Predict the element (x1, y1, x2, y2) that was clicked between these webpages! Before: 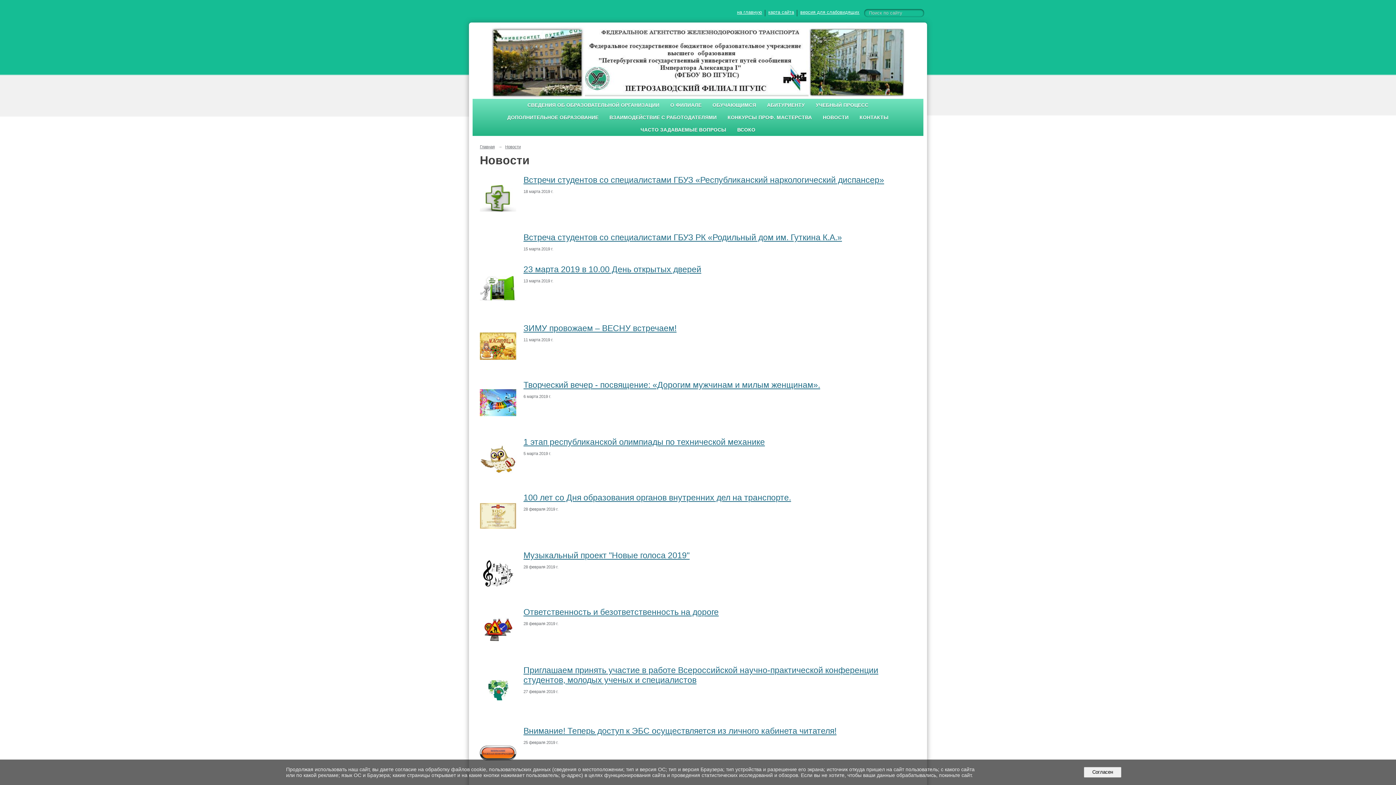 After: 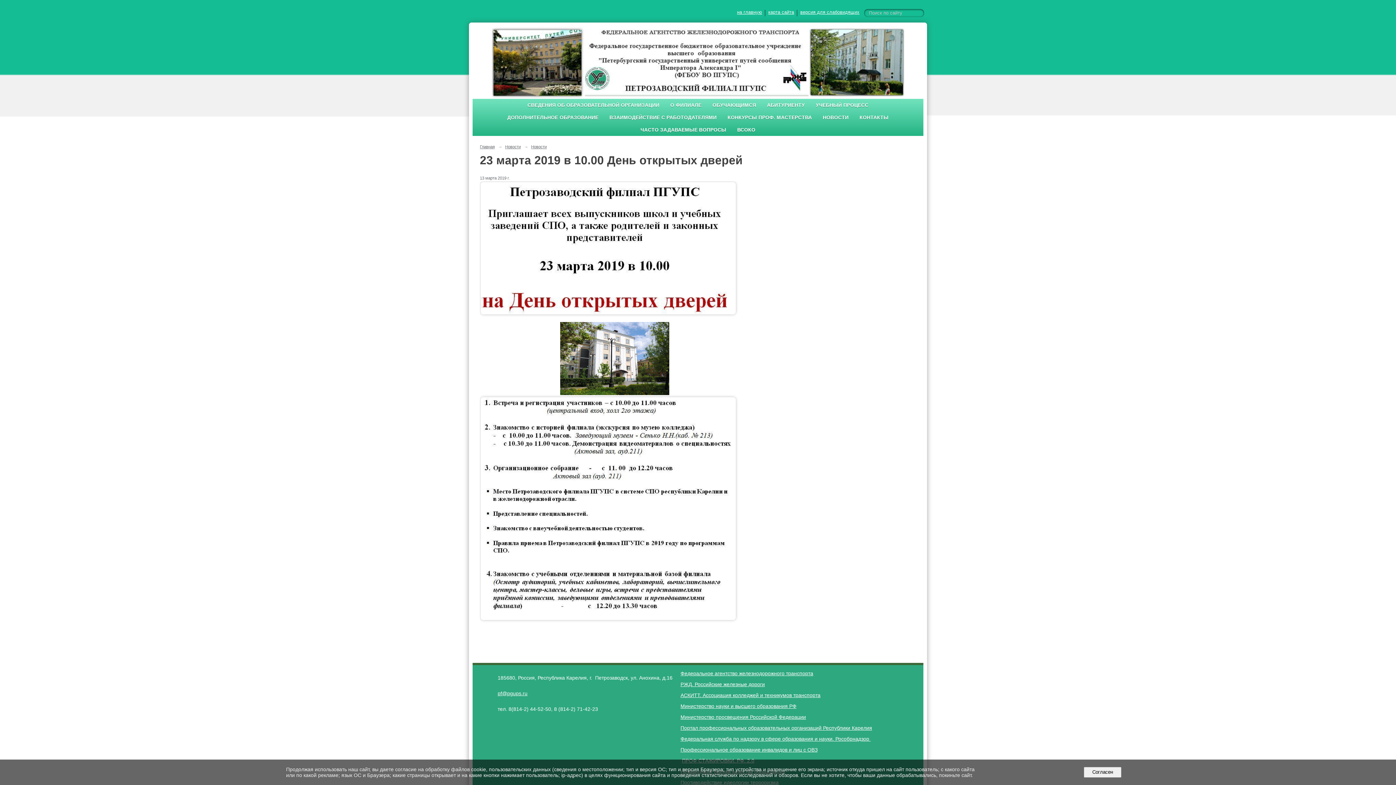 Action: bbox: (480, 306, 516, 310)